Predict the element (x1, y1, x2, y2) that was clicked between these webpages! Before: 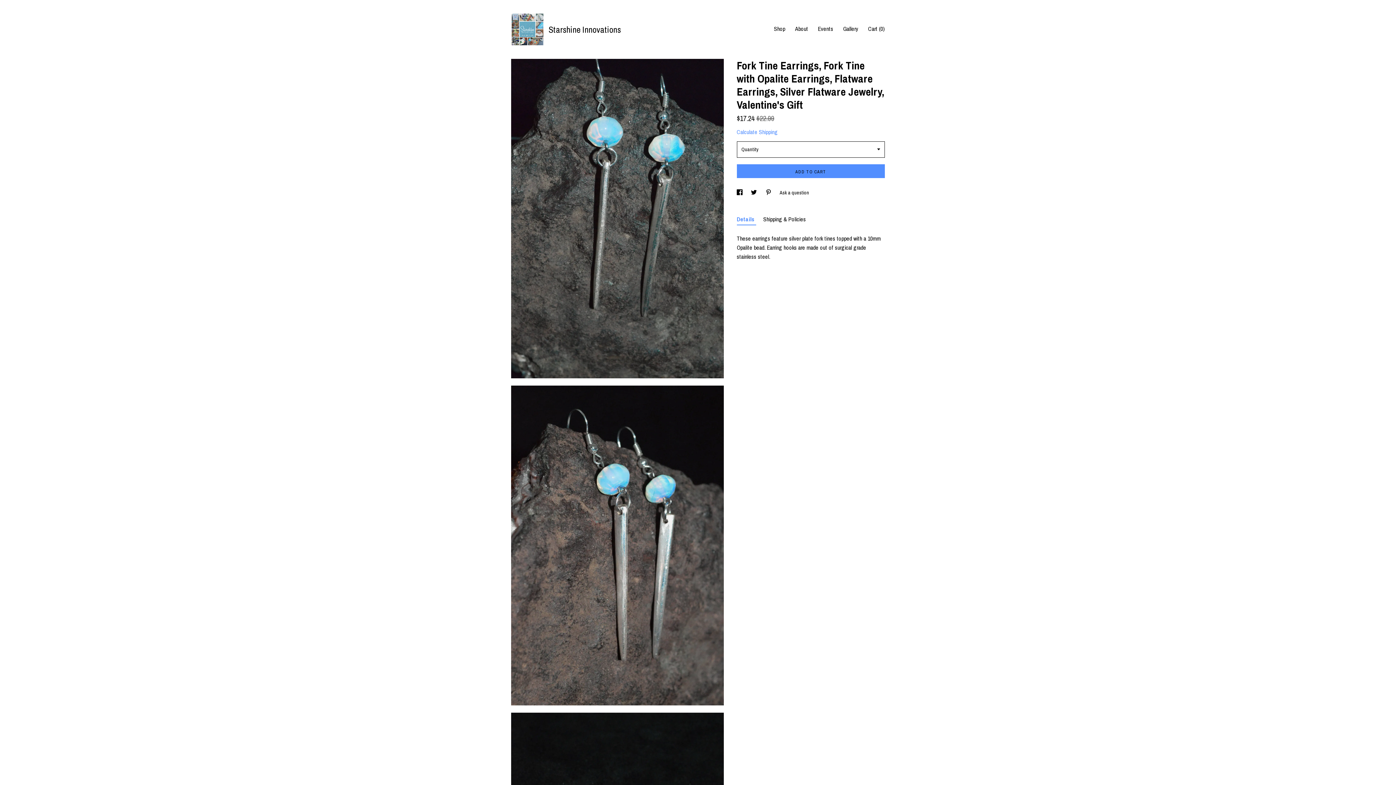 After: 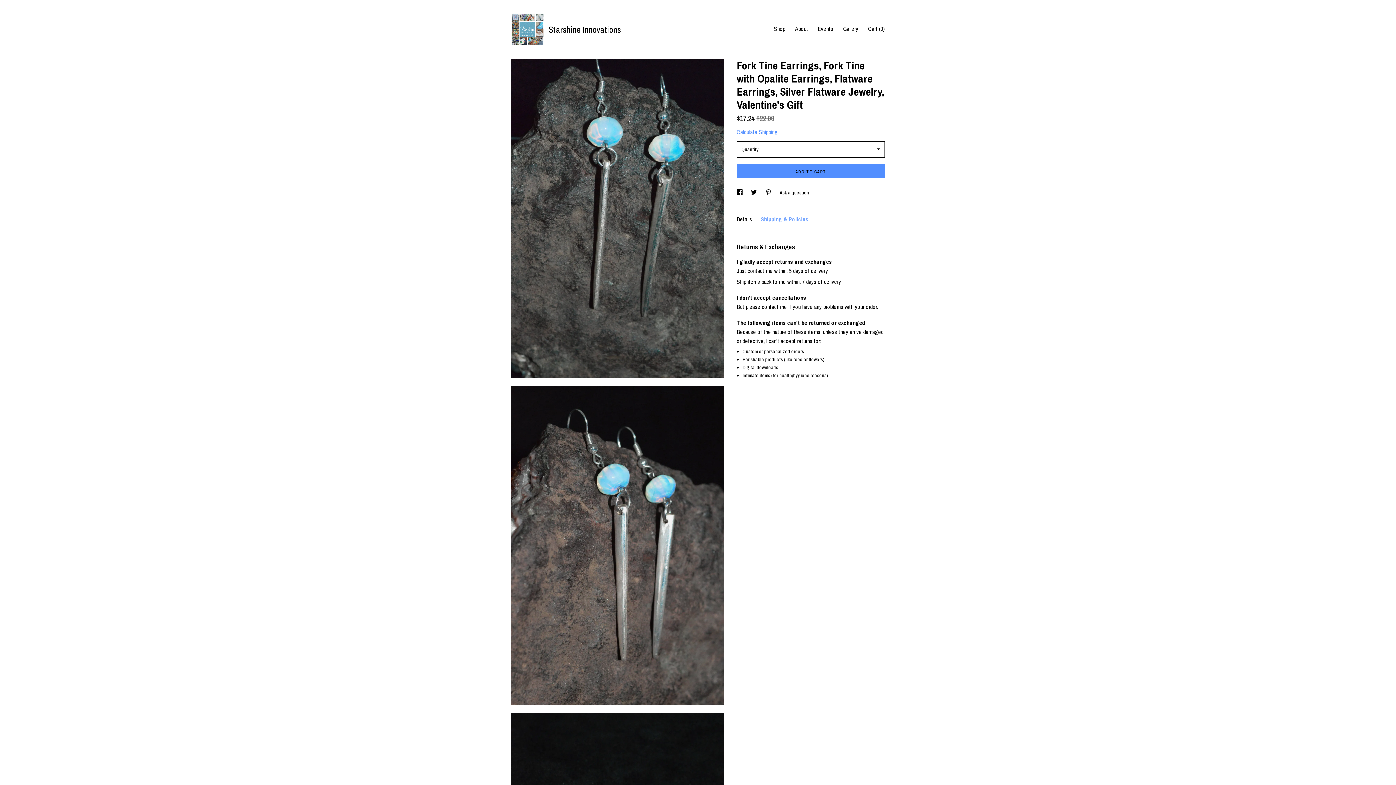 Action: bbox: (763, 213, 806, 224) label: Shipping & Policies